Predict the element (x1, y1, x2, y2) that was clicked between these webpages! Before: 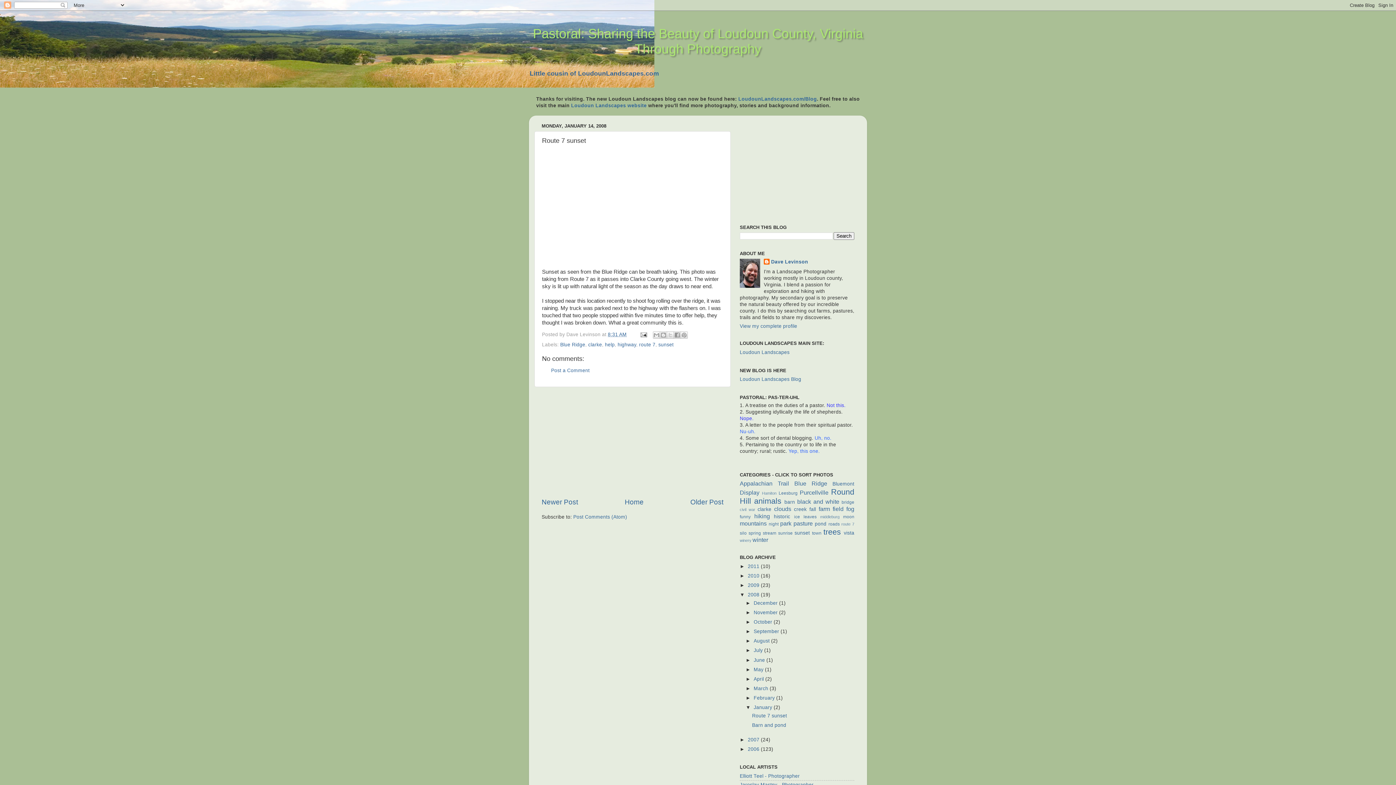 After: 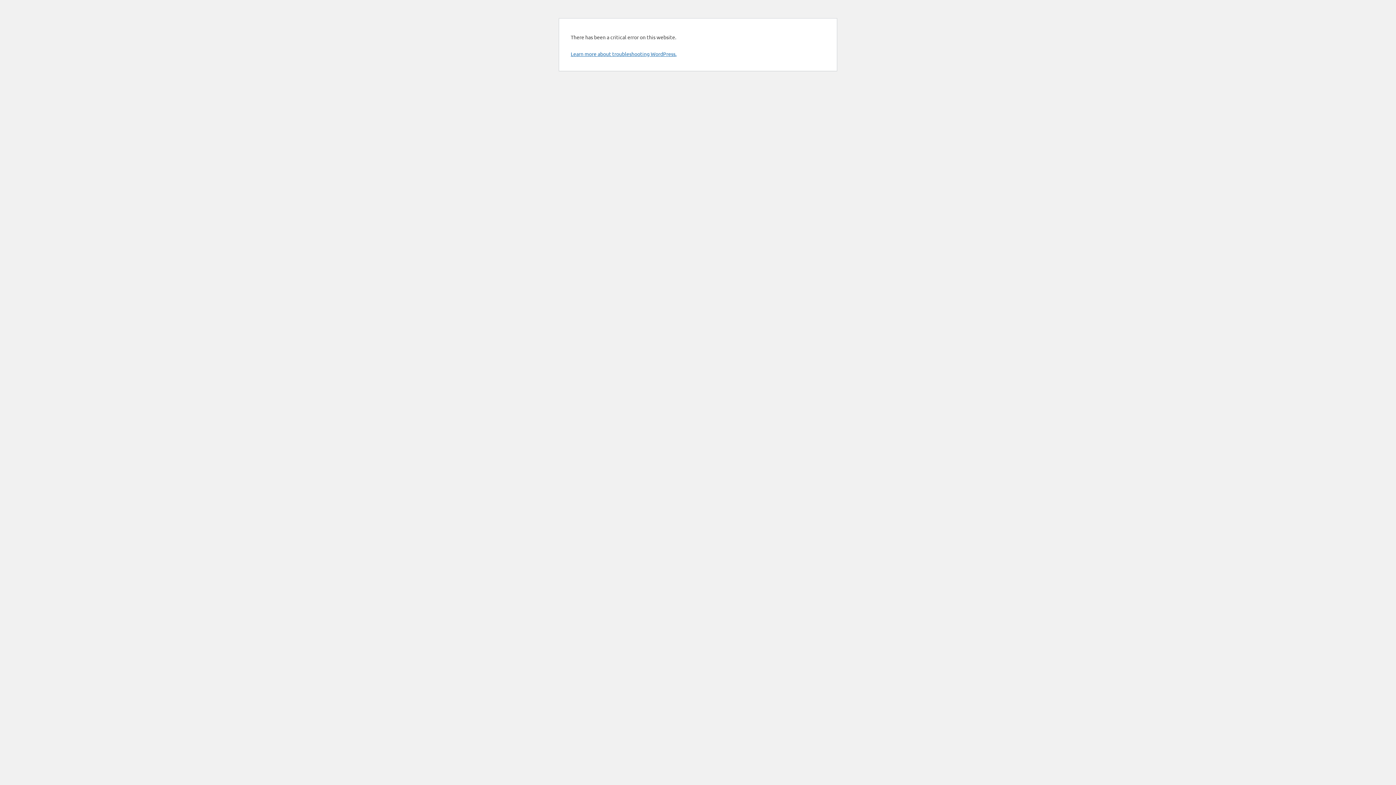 Action: bbox: (738, 96, 817, 101) label: LoudounLandscapes.com/Blog